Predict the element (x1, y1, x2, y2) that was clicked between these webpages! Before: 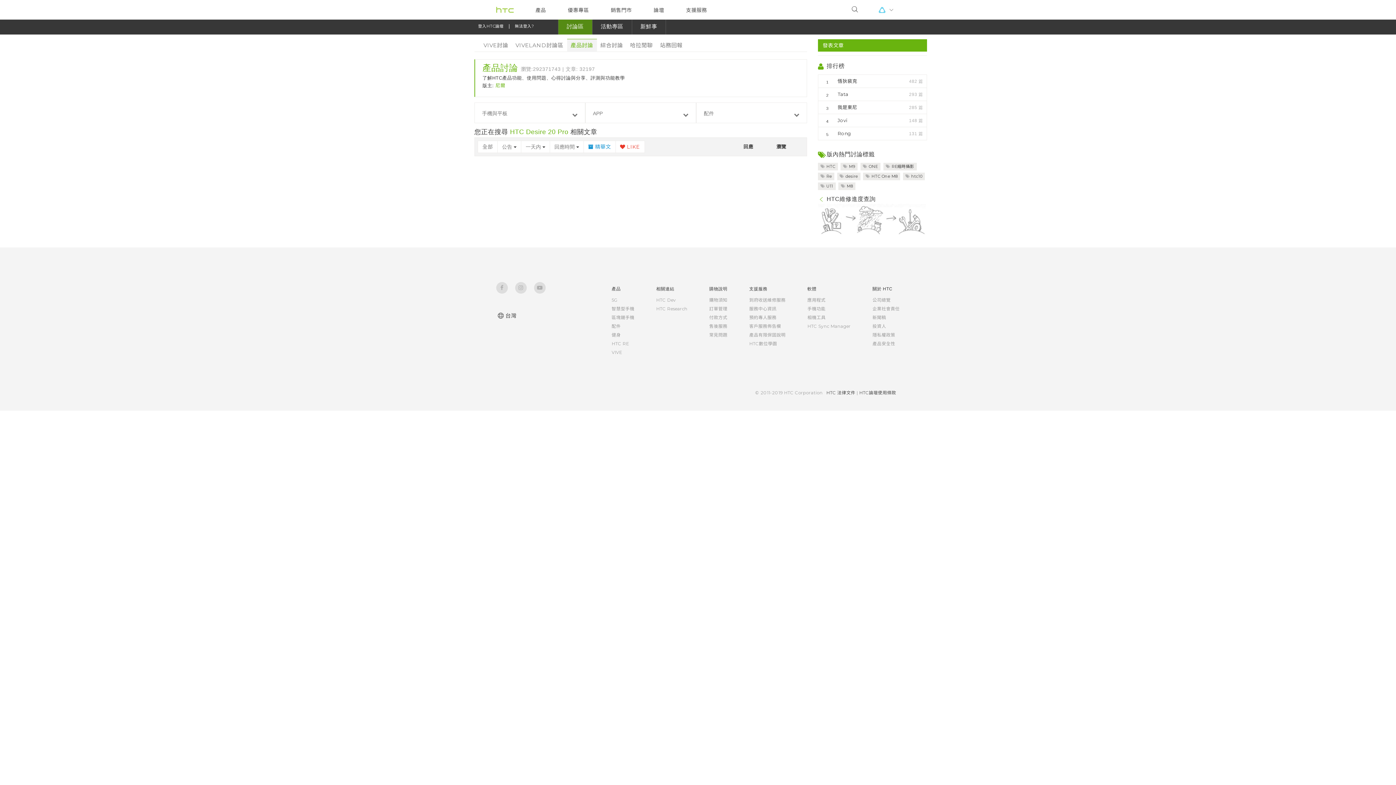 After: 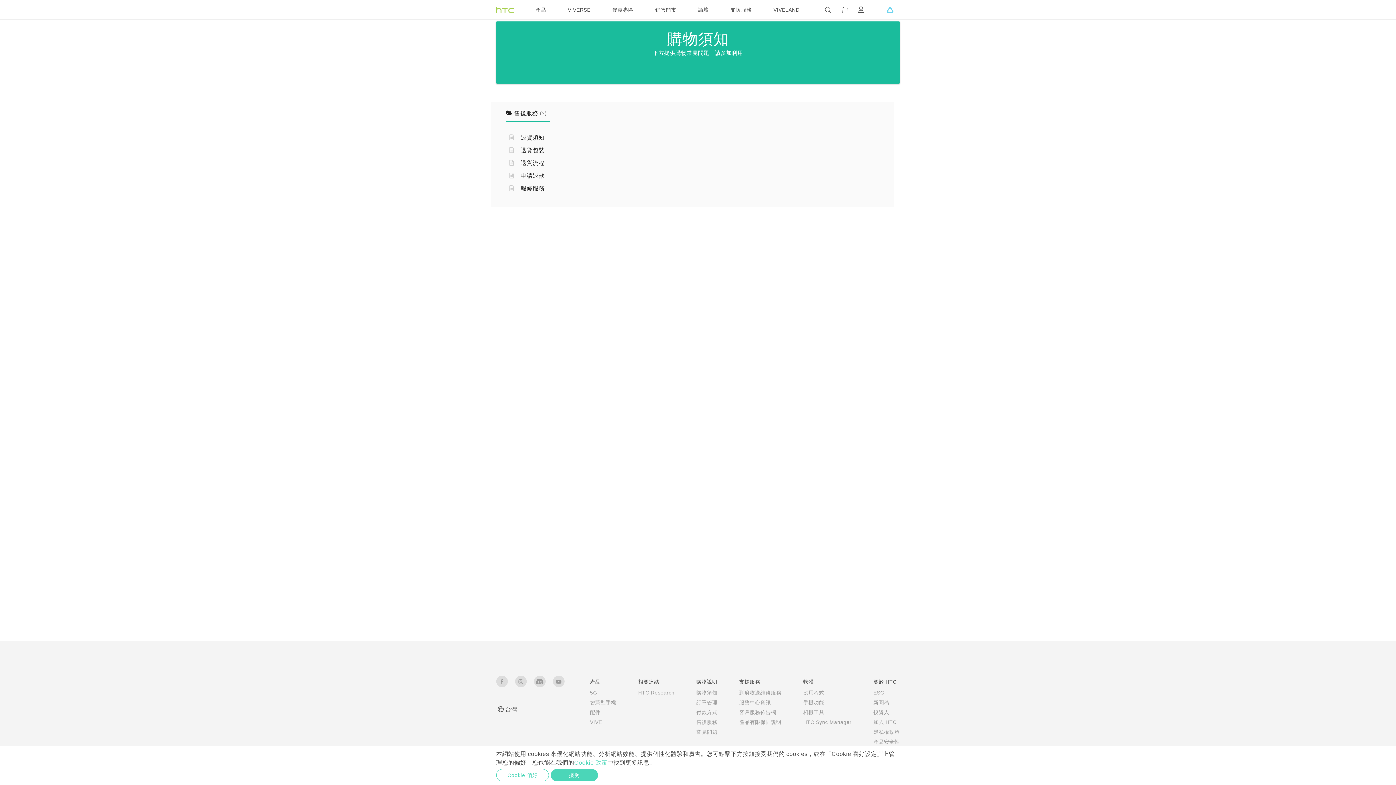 Action: bbox: (709, 323, 727, 329) label: 售後服務